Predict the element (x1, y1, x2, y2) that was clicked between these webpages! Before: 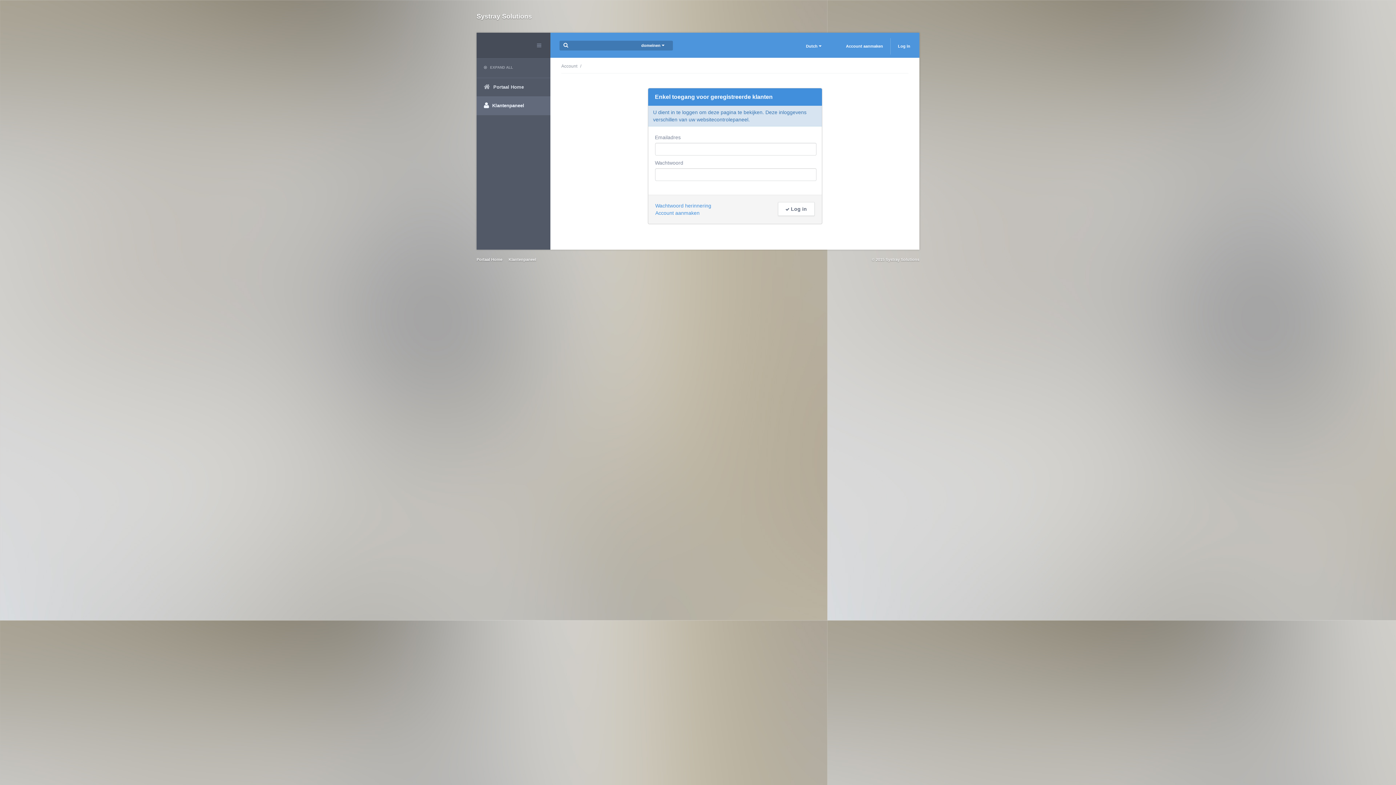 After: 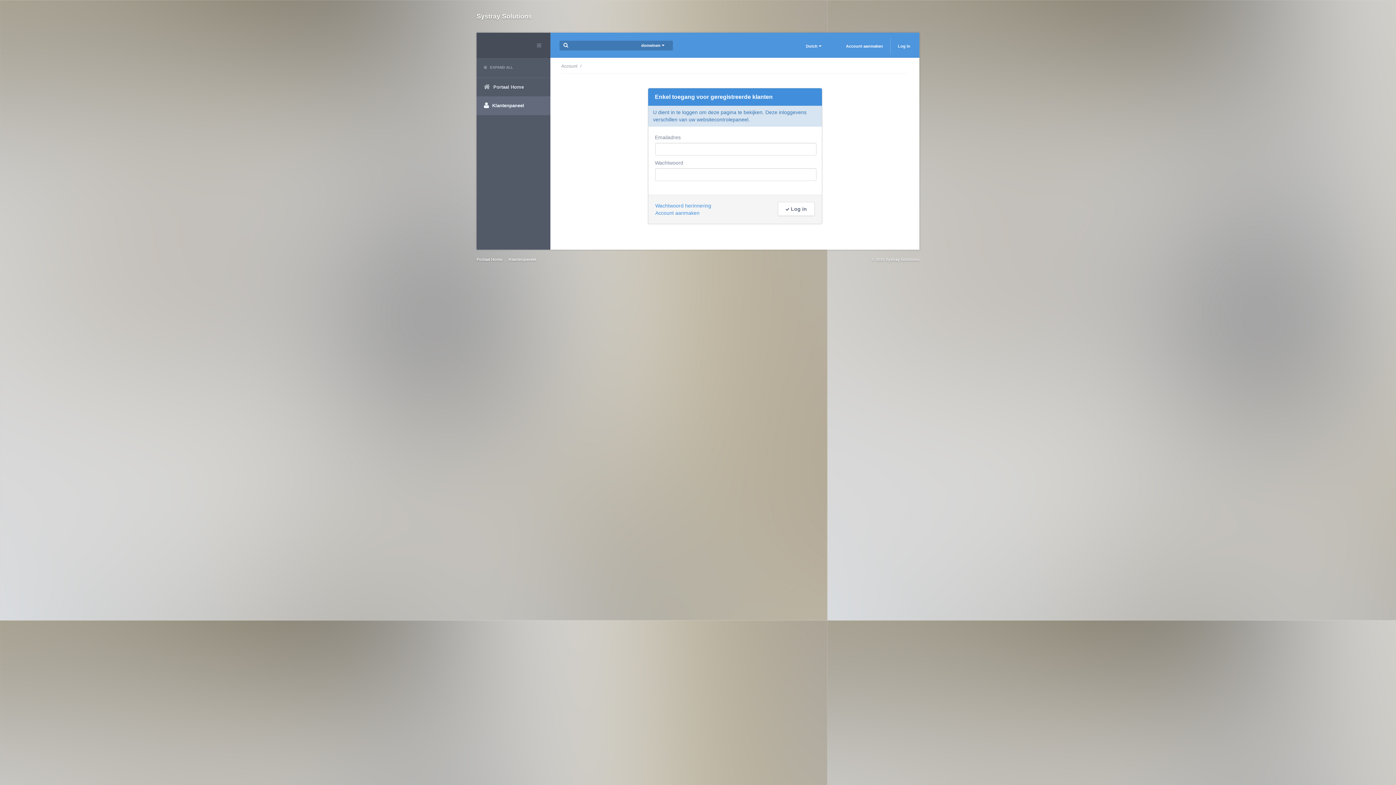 Action: label: Klantenpaneel bbox: (508, 254, 536, 265)